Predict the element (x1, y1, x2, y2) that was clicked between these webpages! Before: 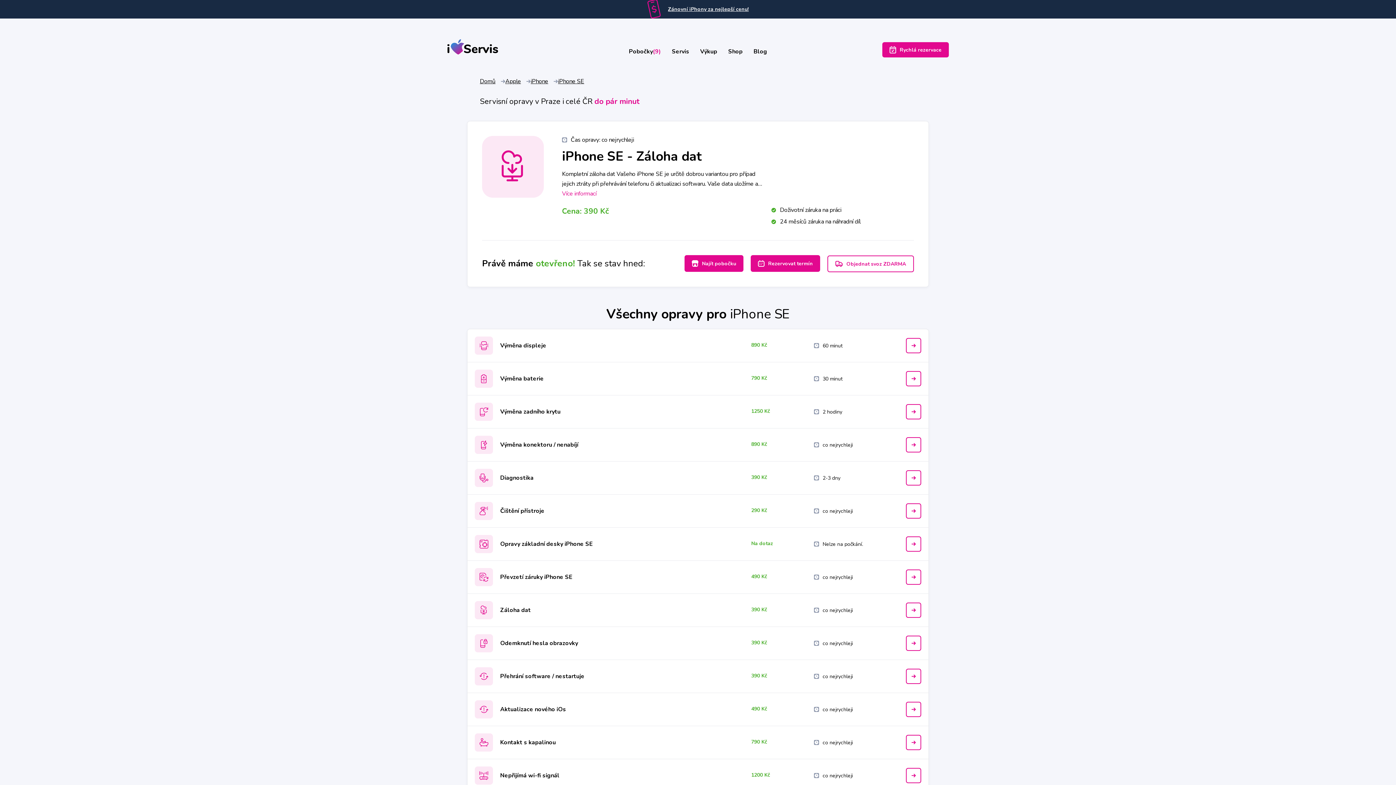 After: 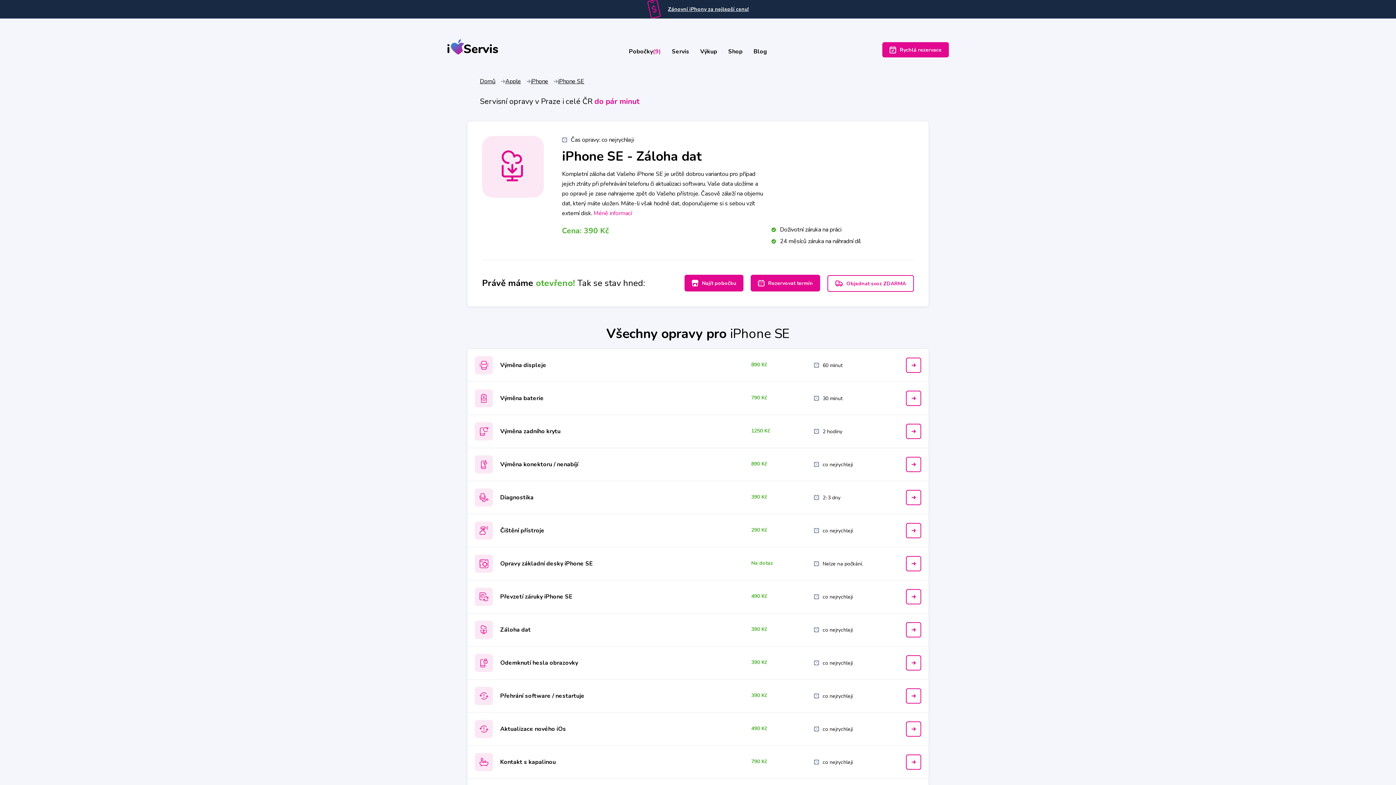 Action: label: Více informací bbox: (562, 189, 596, 198)